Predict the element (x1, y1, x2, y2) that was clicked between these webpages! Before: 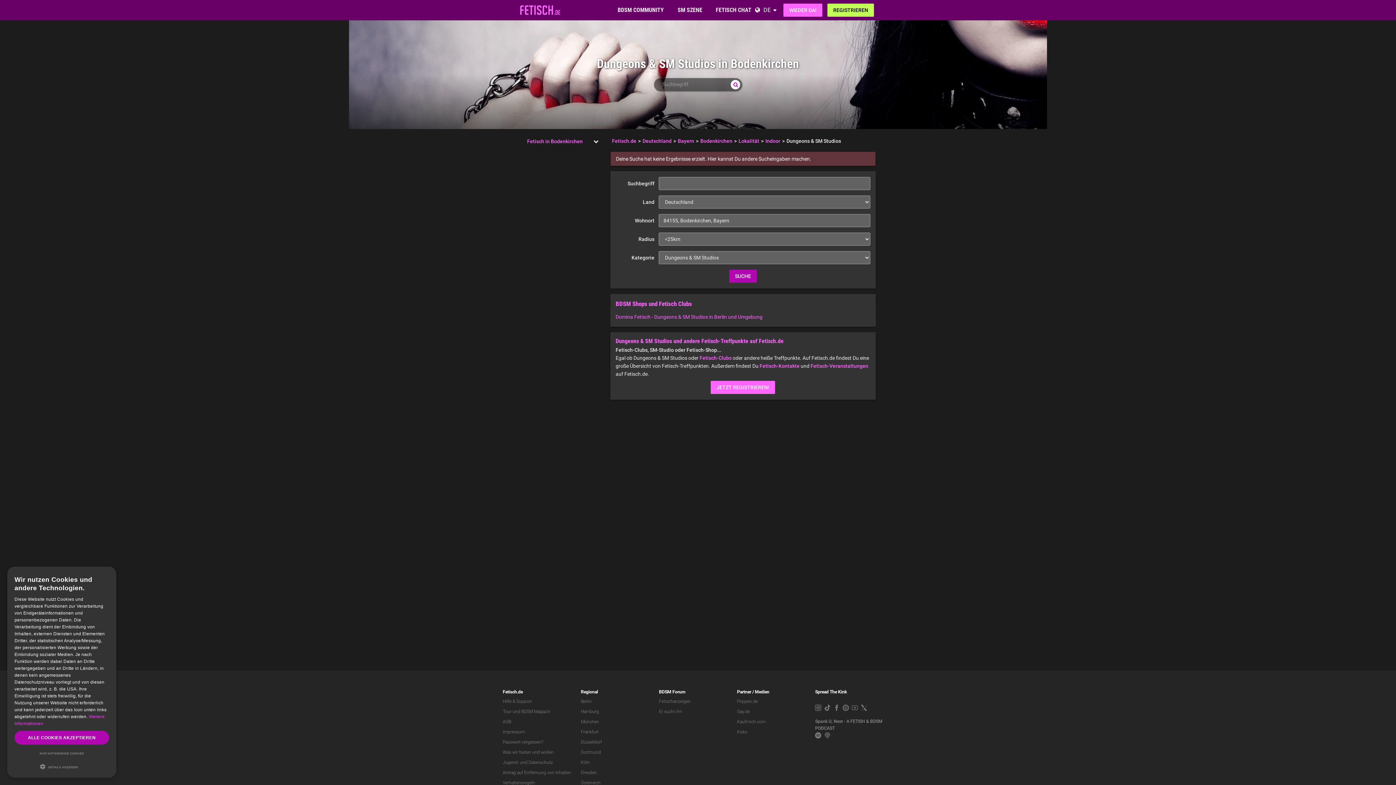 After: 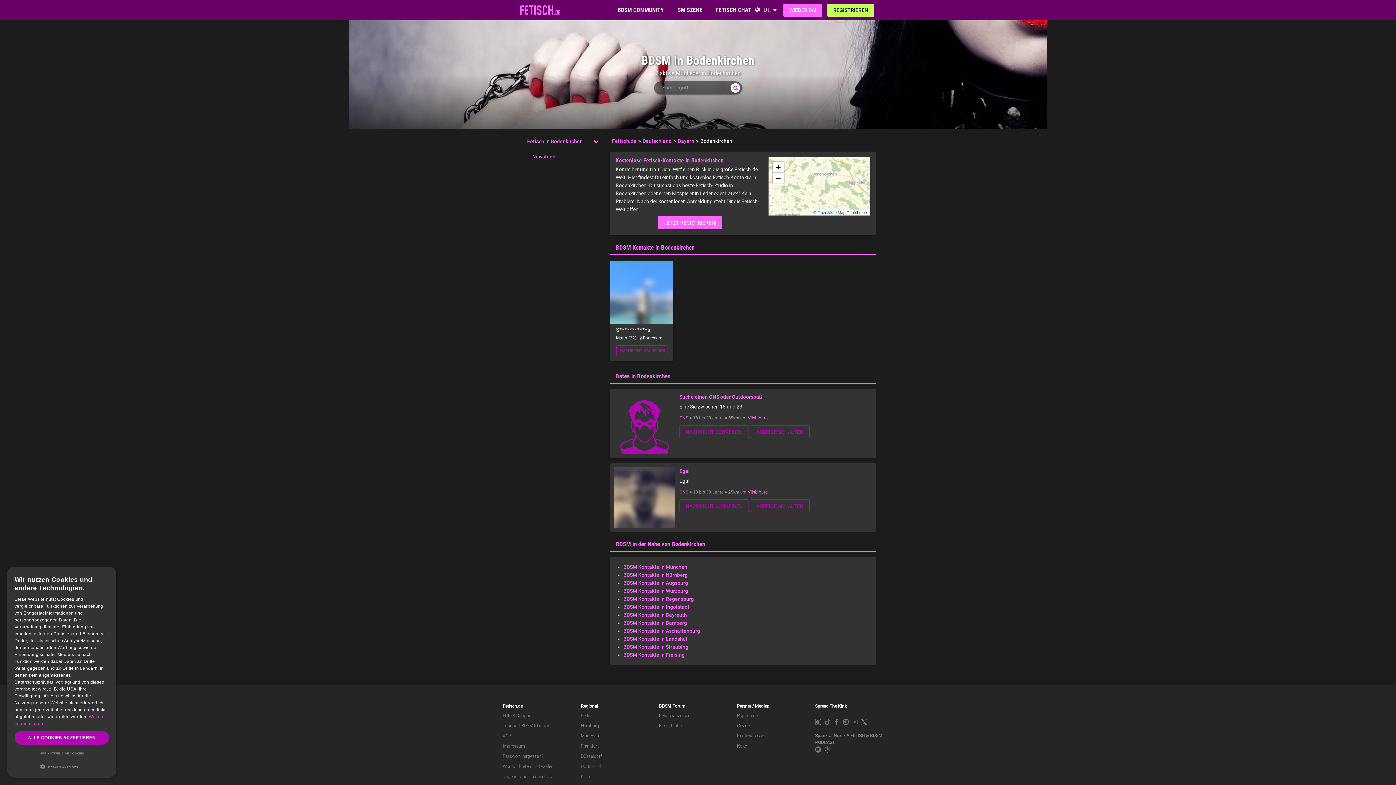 Action: bbox: (700, 138, 732, 144) label: Bodenkirchen